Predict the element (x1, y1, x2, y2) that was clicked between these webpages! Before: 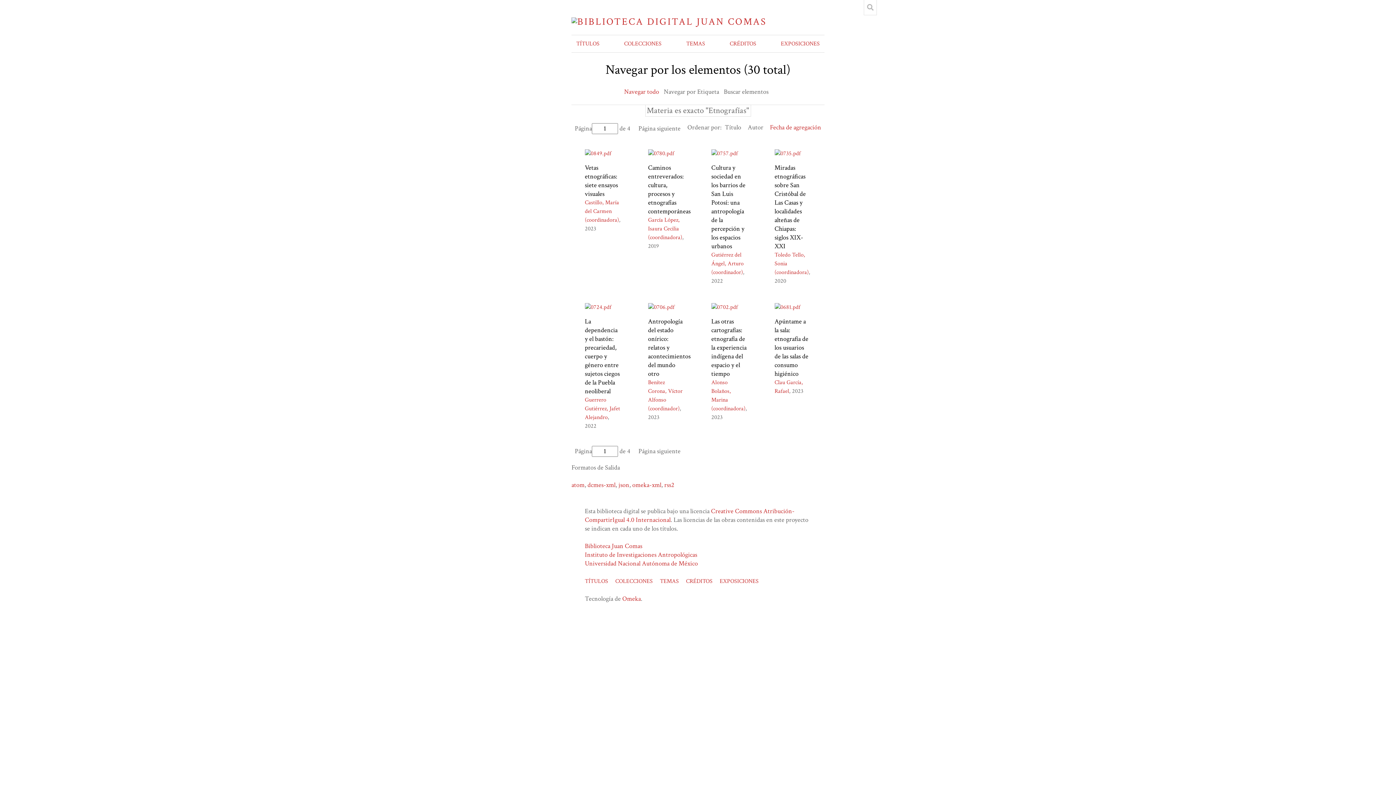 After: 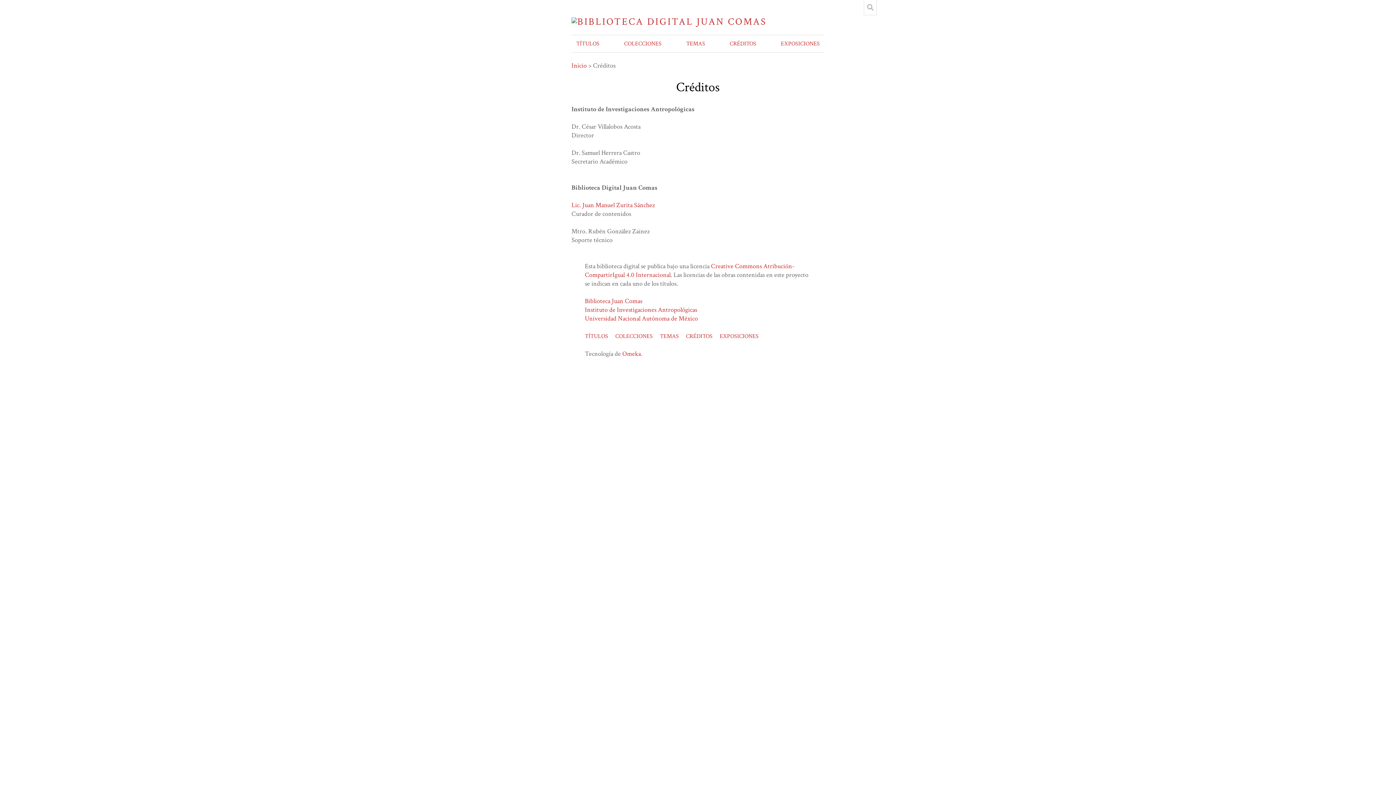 Action: label: CRÉDITOS bbox: (686, 577, 712, 585)